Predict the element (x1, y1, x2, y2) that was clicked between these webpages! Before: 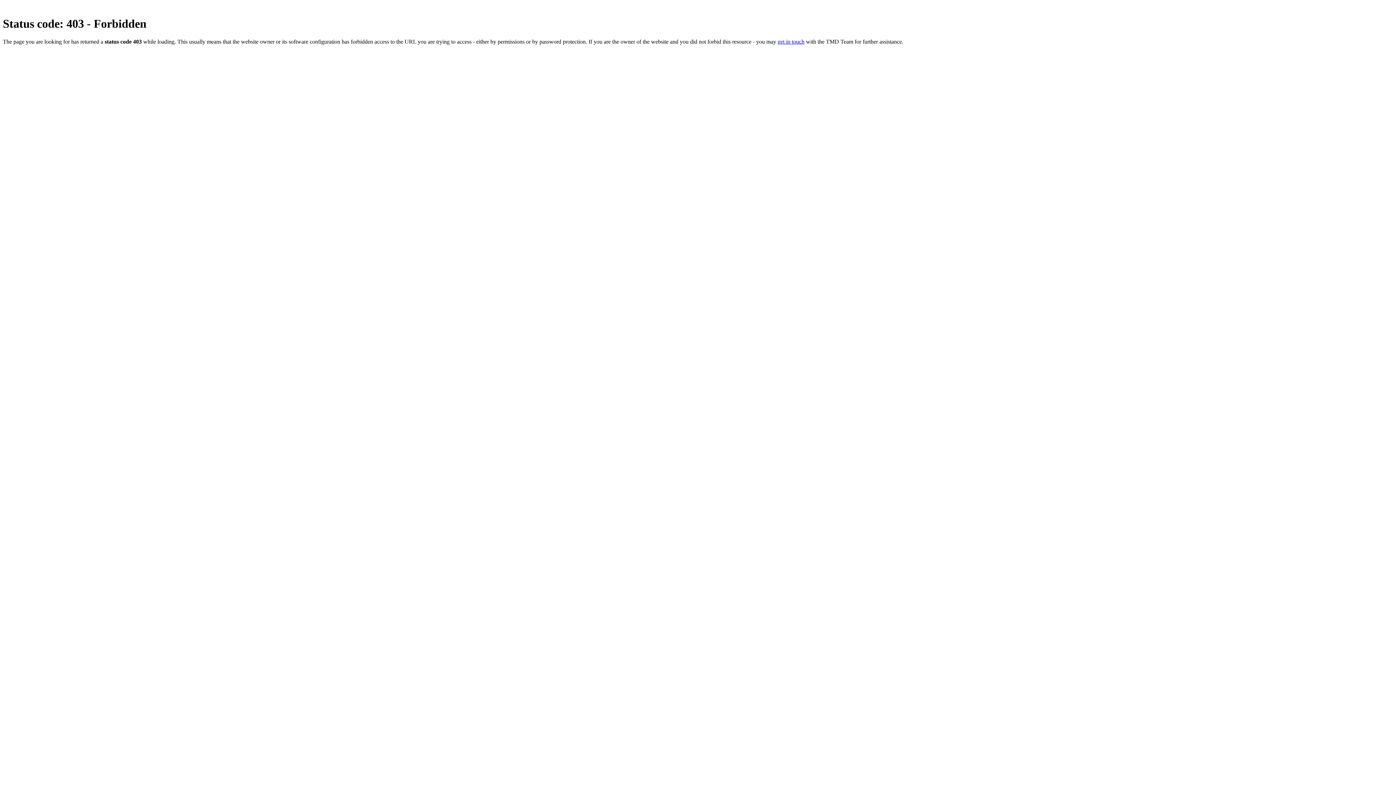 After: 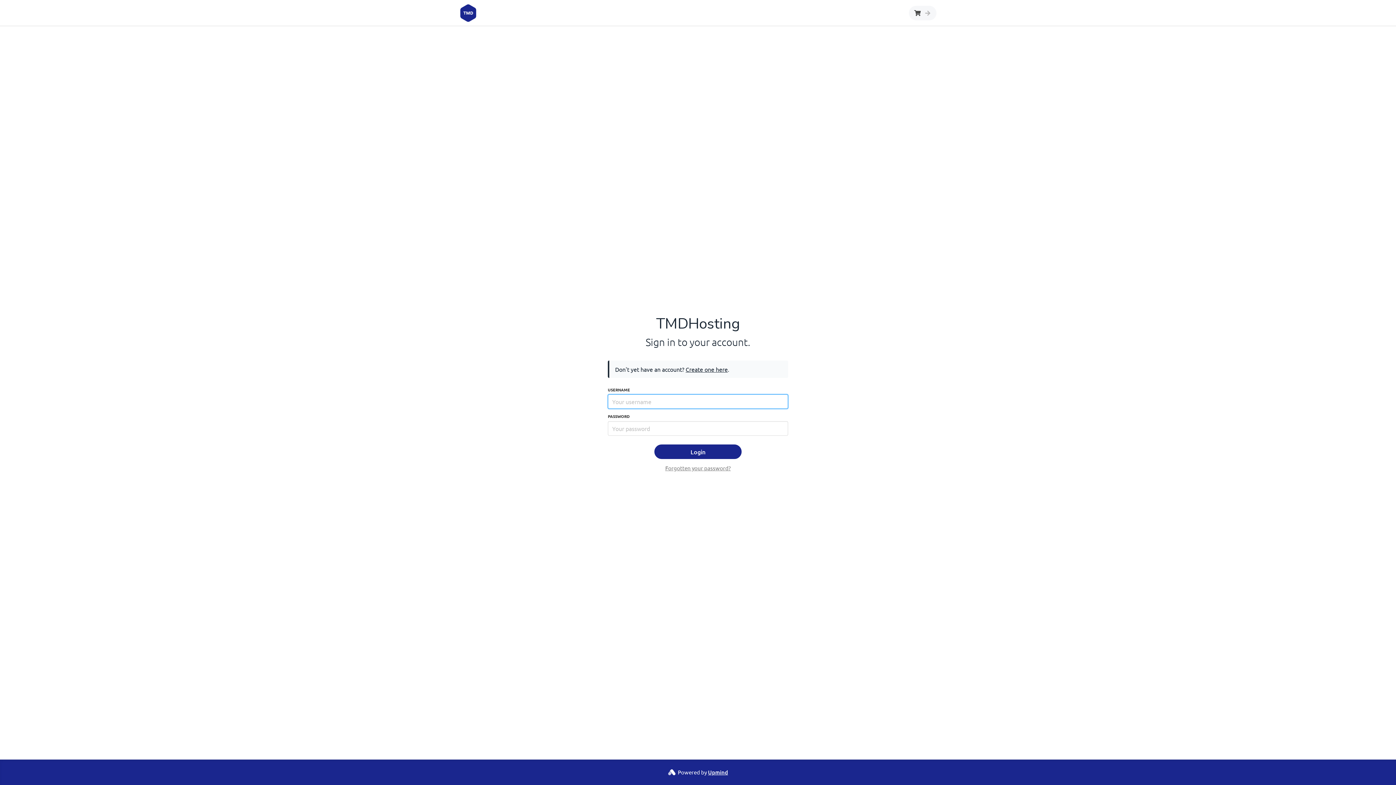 Action: label: get in touch bbox: (777, 38, 804, 44)